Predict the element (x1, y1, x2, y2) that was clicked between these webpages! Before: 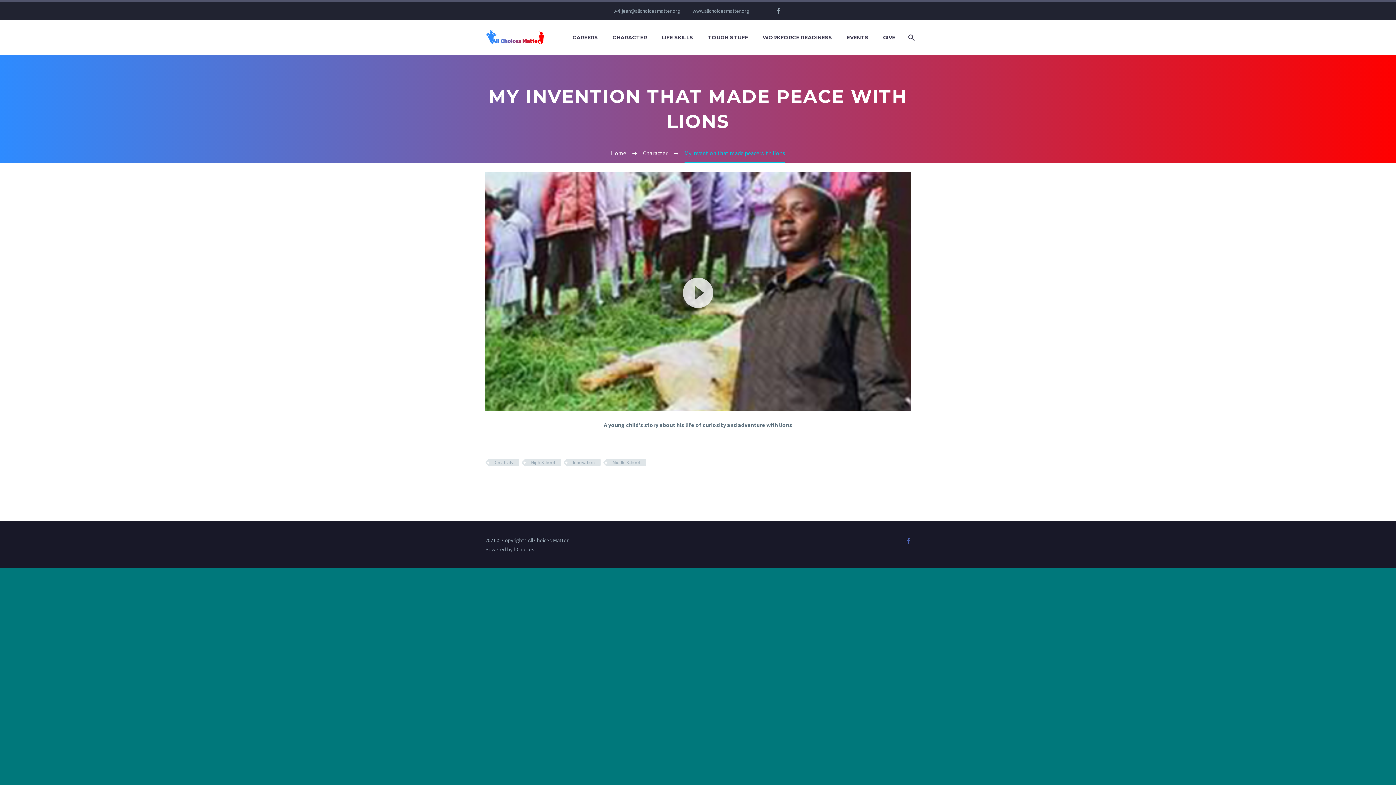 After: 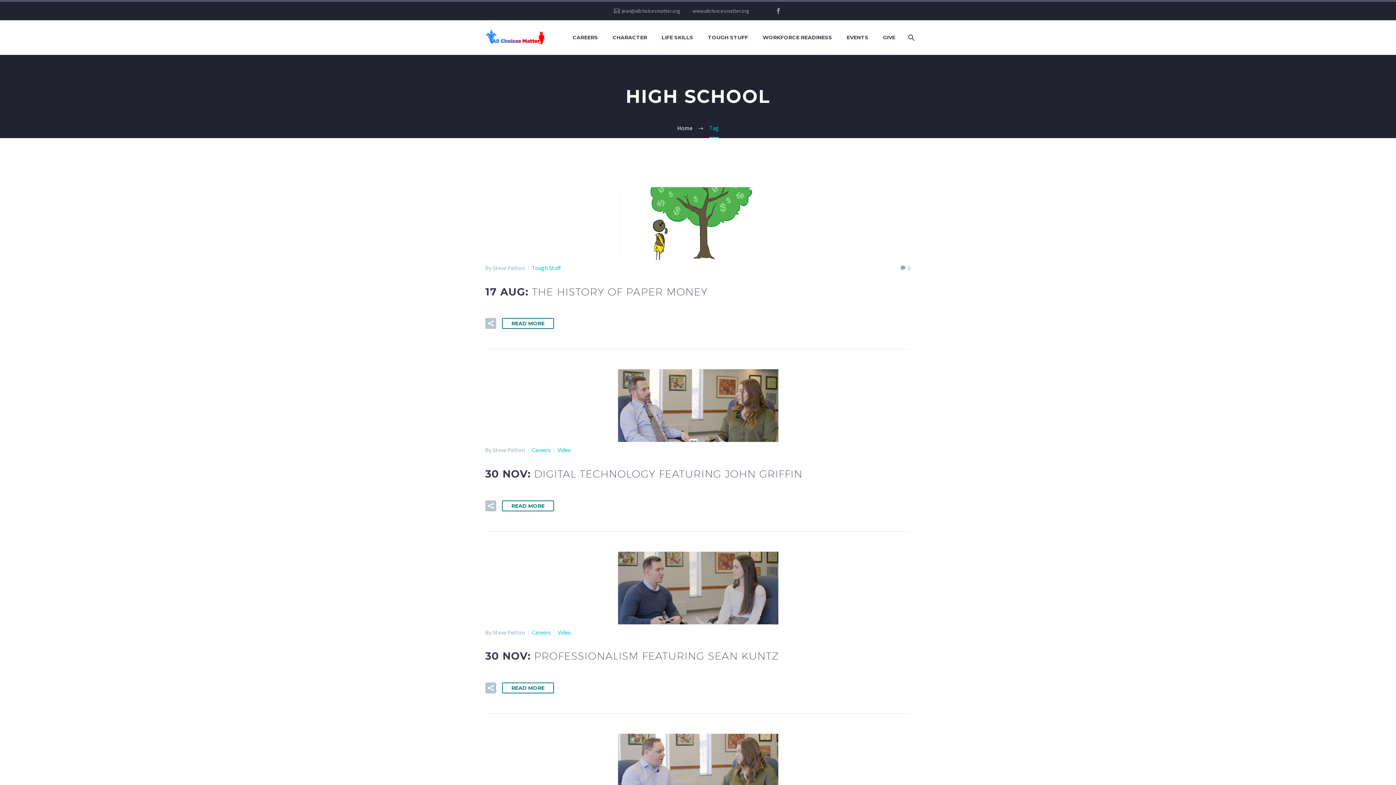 Action: label: High School bbox: (525, 459, 561, 466)